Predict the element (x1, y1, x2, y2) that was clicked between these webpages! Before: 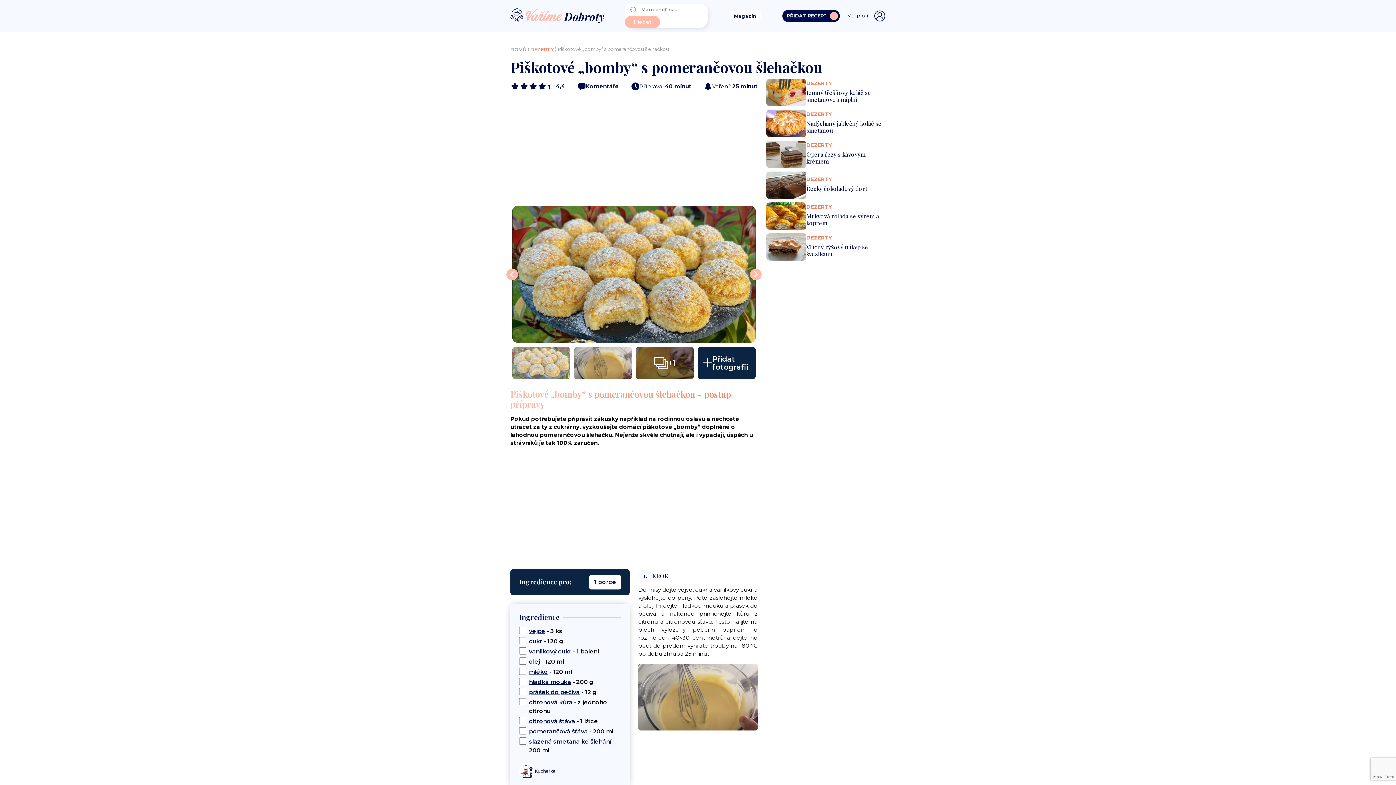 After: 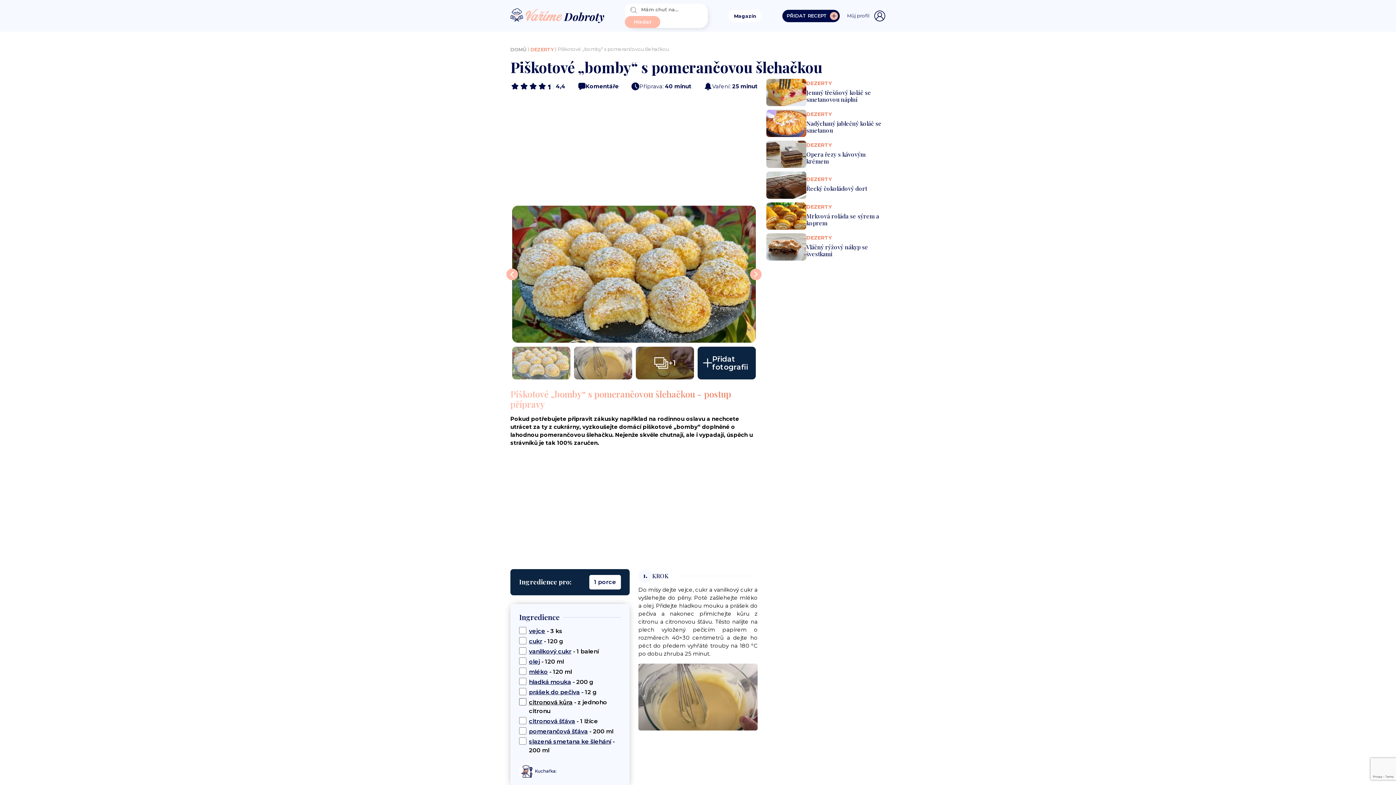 Action: bbox: (529, 699, 572, 706) label: citronová kůra